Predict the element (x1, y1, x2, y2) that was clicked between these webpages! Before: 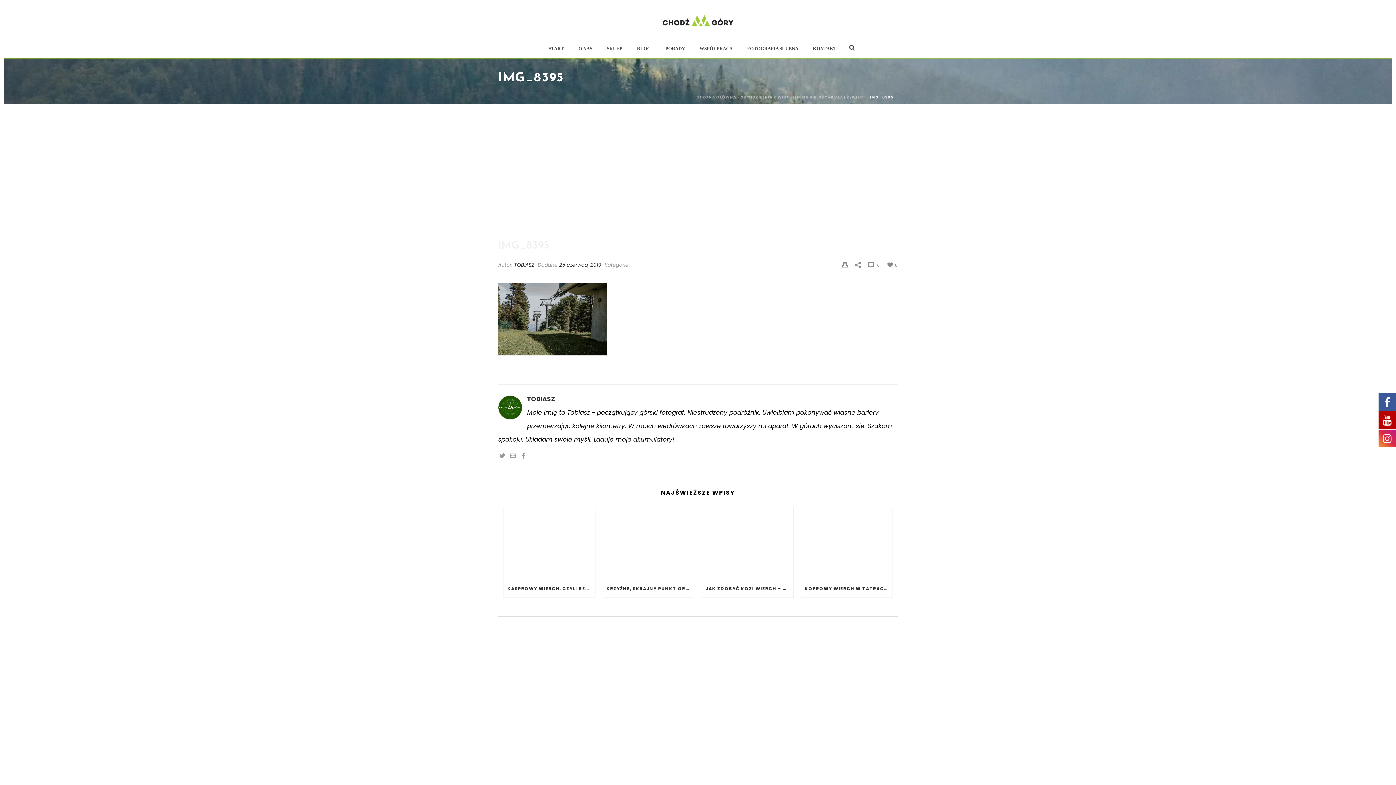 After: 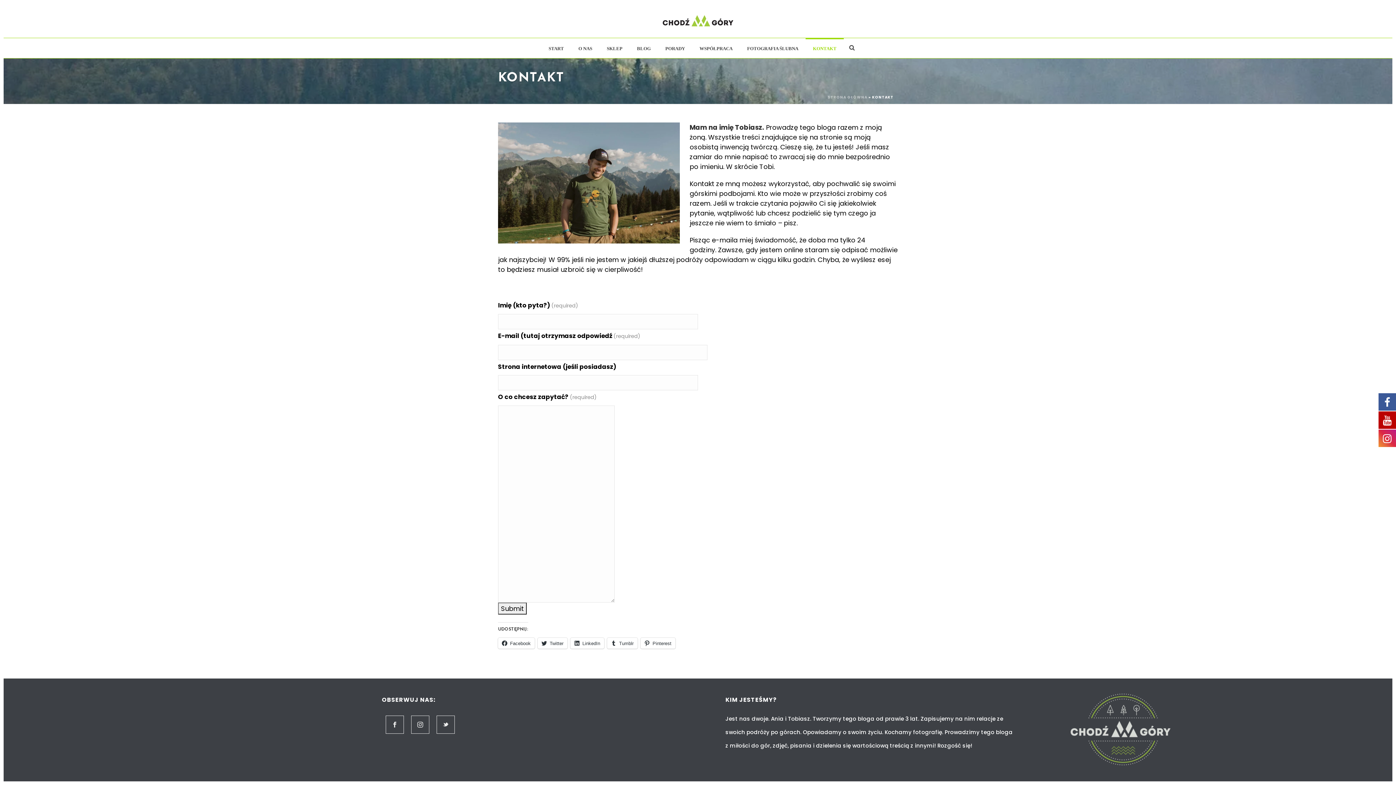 Action: bbox: (805, 38, 844, 57) label: KONTAKT